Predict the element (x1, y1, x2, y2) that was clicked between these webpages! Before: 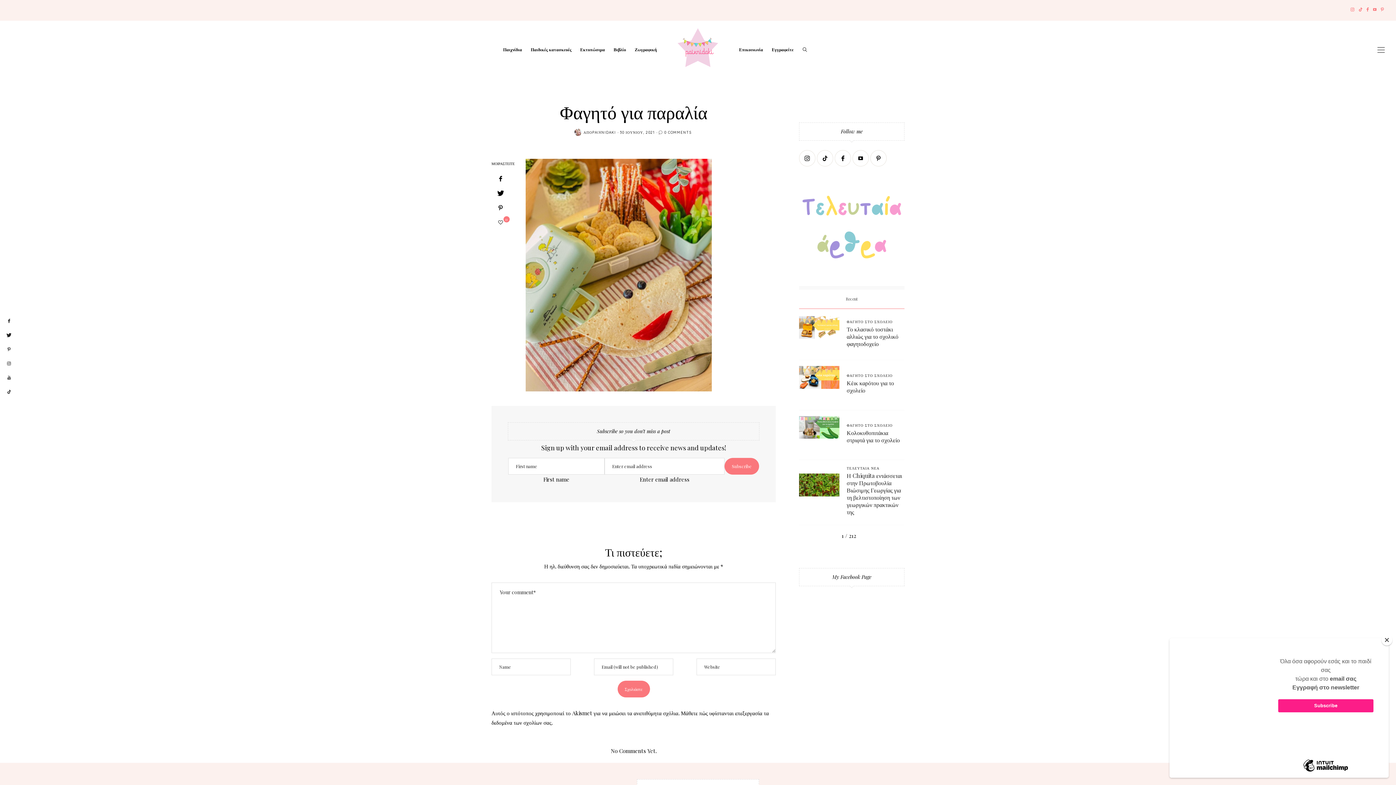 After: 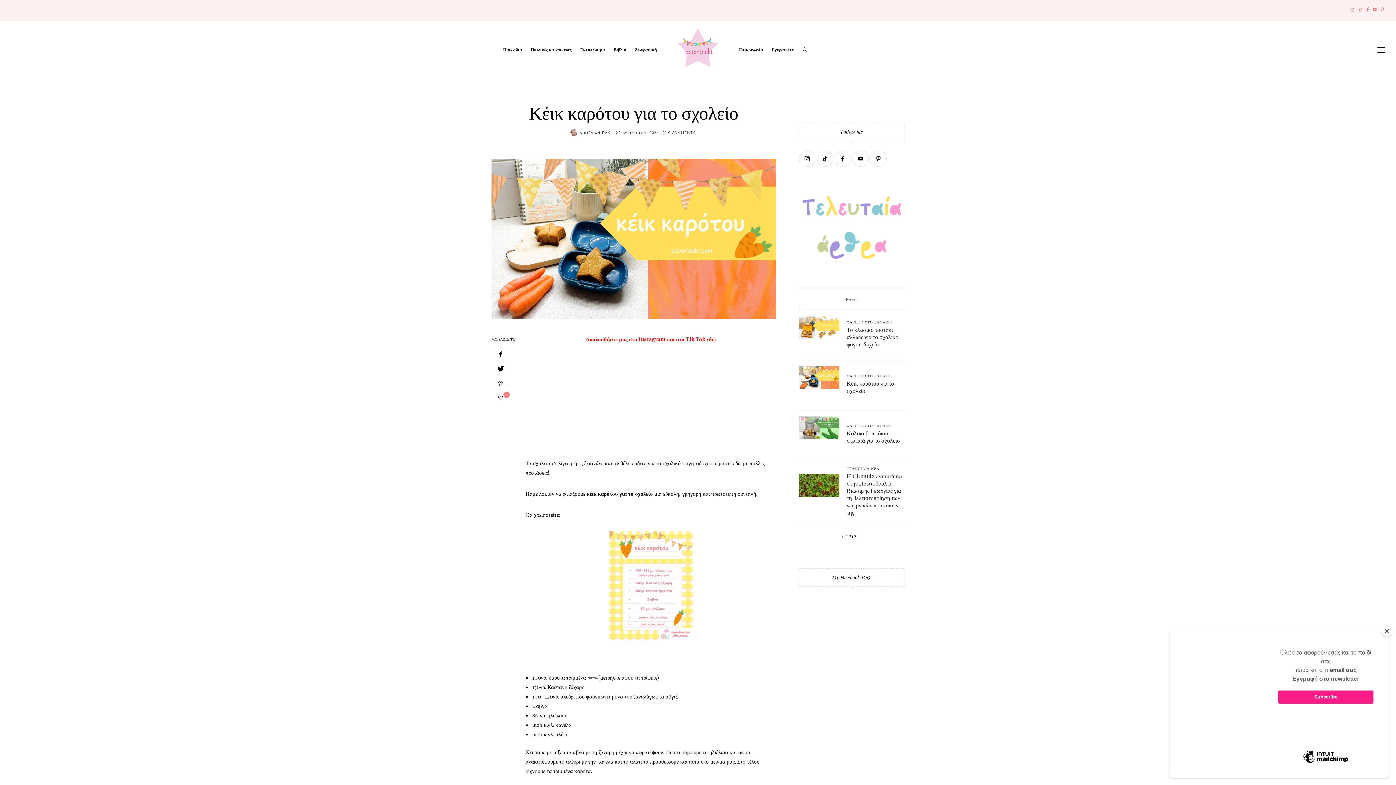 Action: label: Κέικ καρότου για το σχολείο bbox: (846, 379, 894, 394)